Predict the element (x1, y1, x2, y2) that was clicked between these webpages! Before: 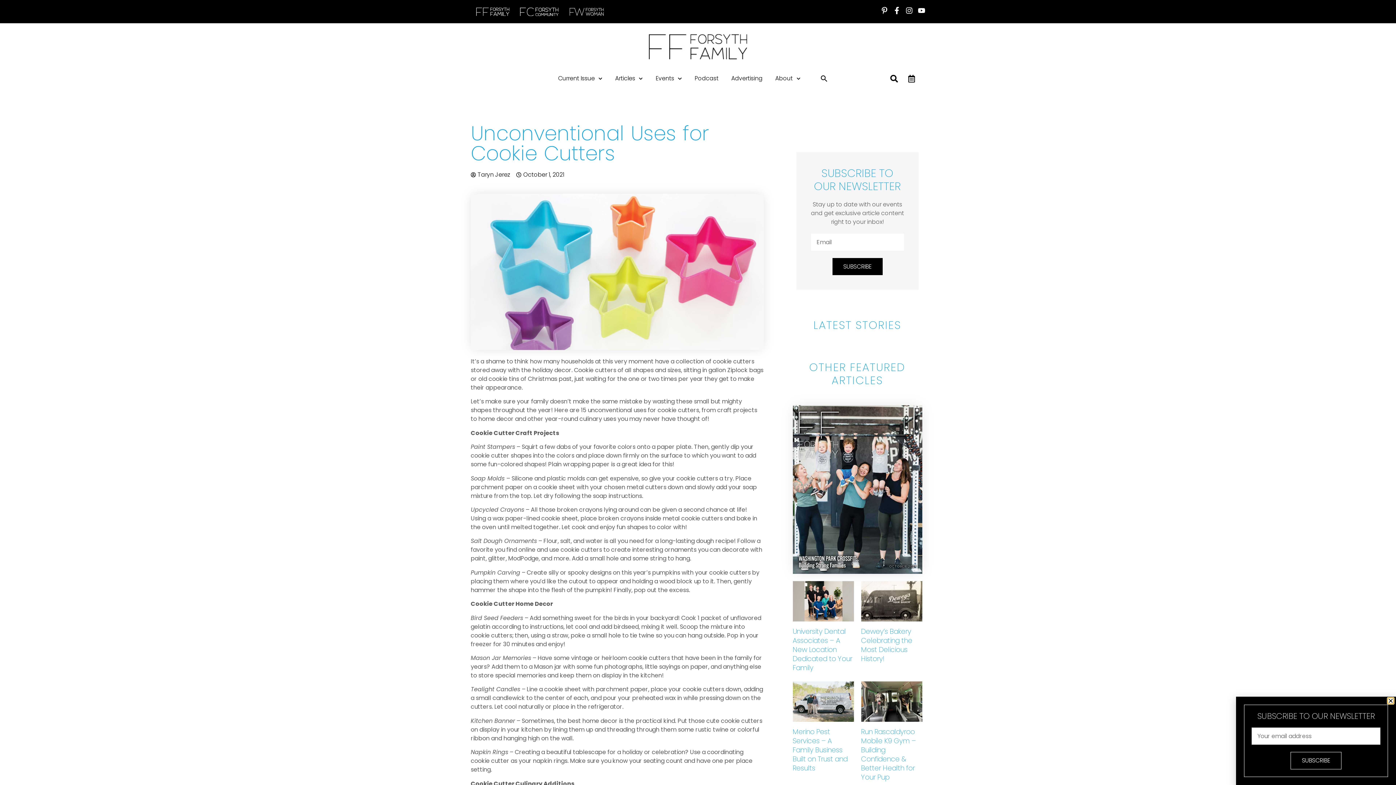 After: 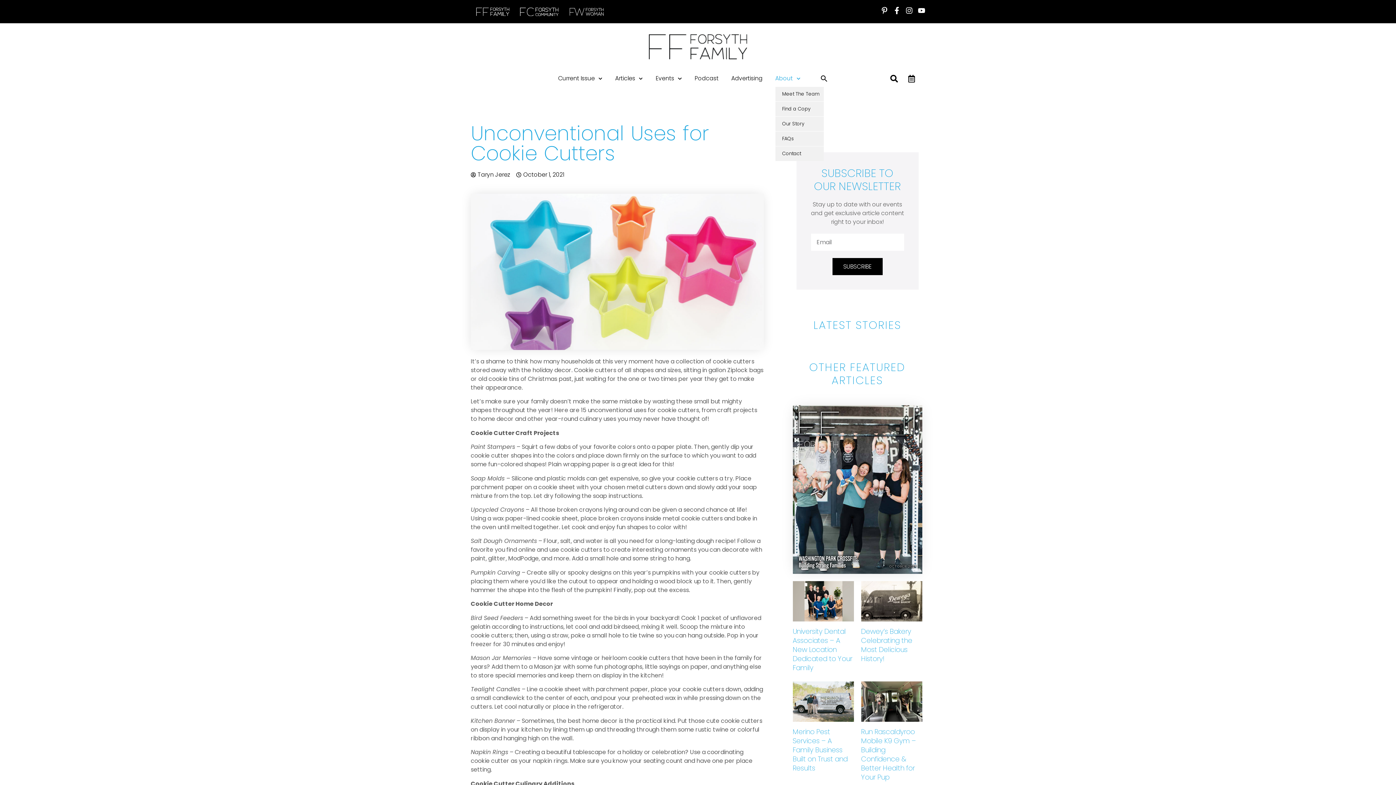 Action: label: About bbox: (775, 70, 800, 87)